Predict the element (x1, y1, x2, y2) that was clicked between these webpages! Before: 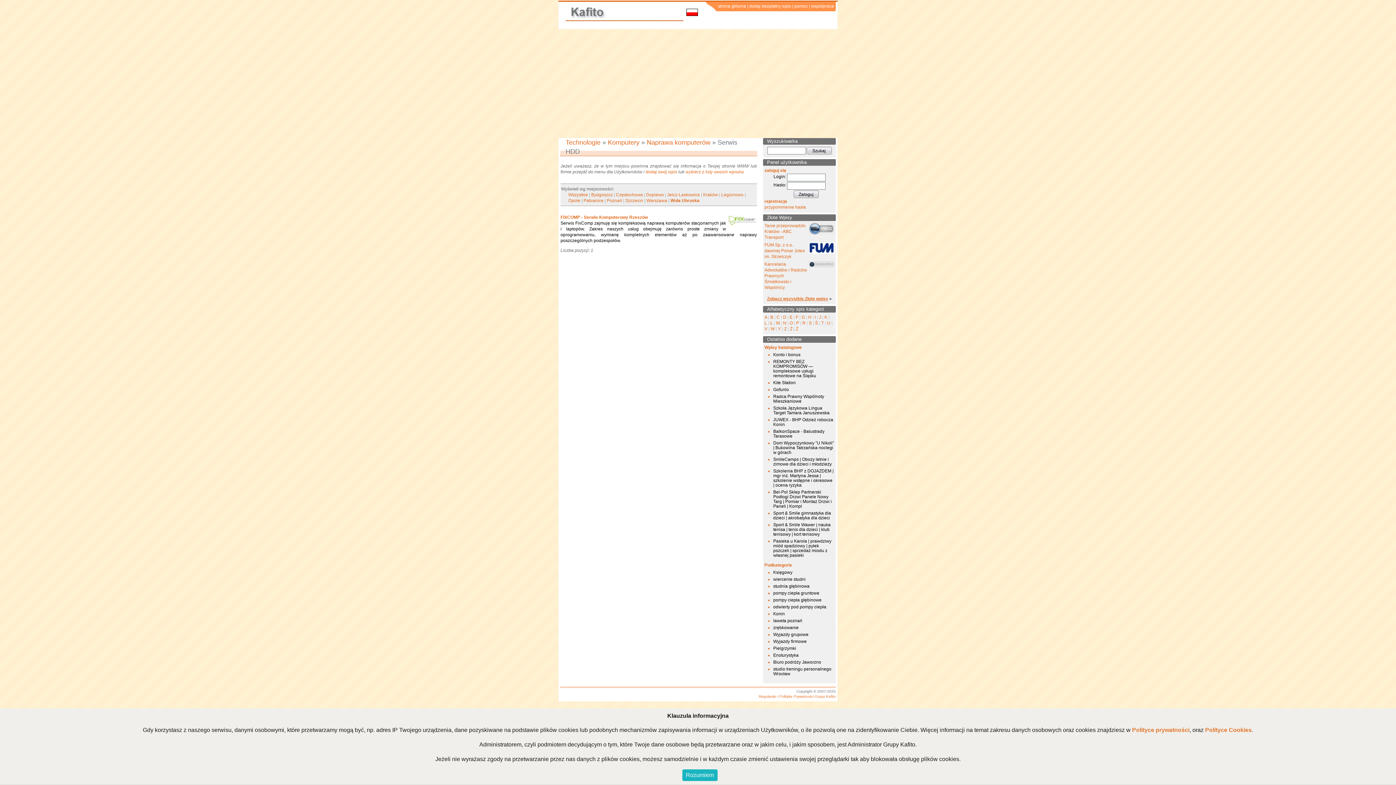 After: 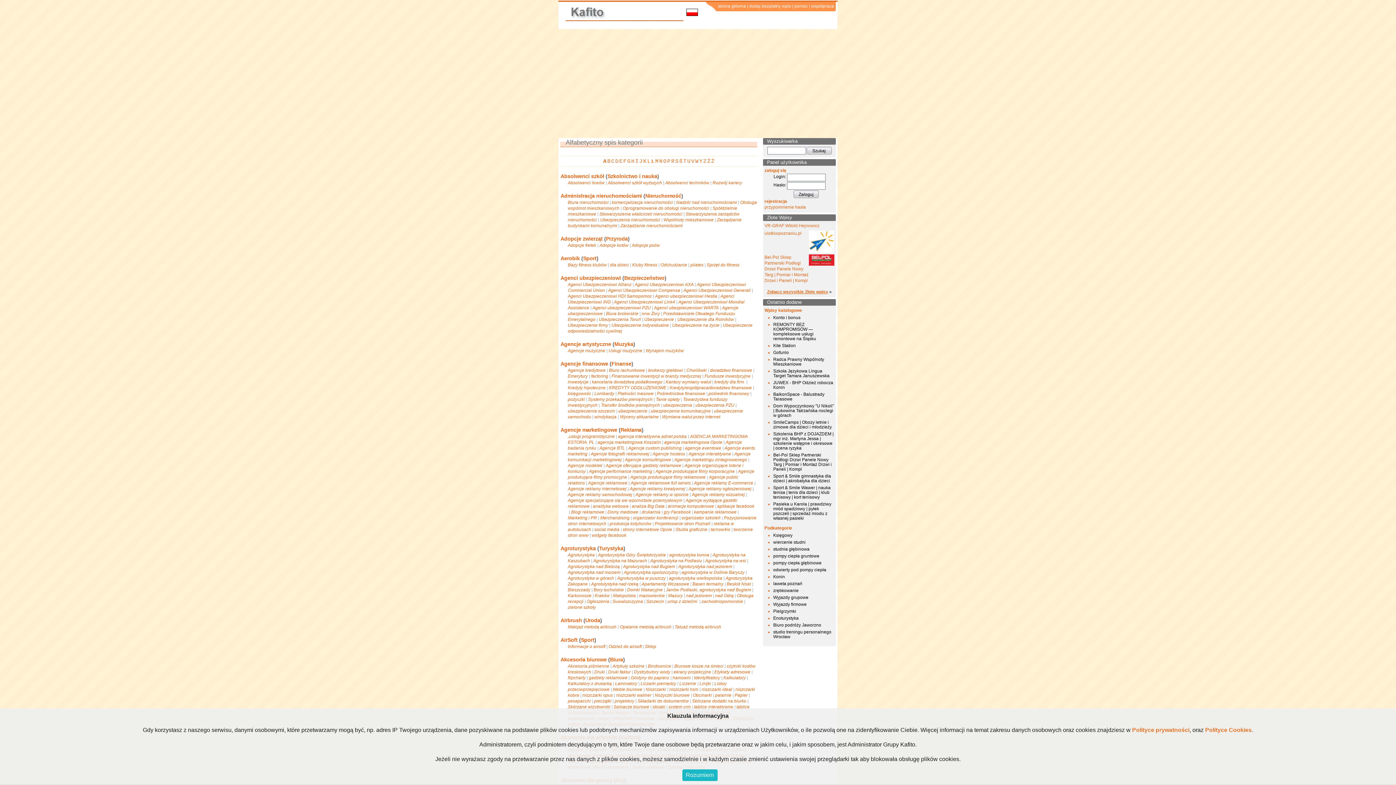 Action: label: A bbox: (764, 314, 767, 320)